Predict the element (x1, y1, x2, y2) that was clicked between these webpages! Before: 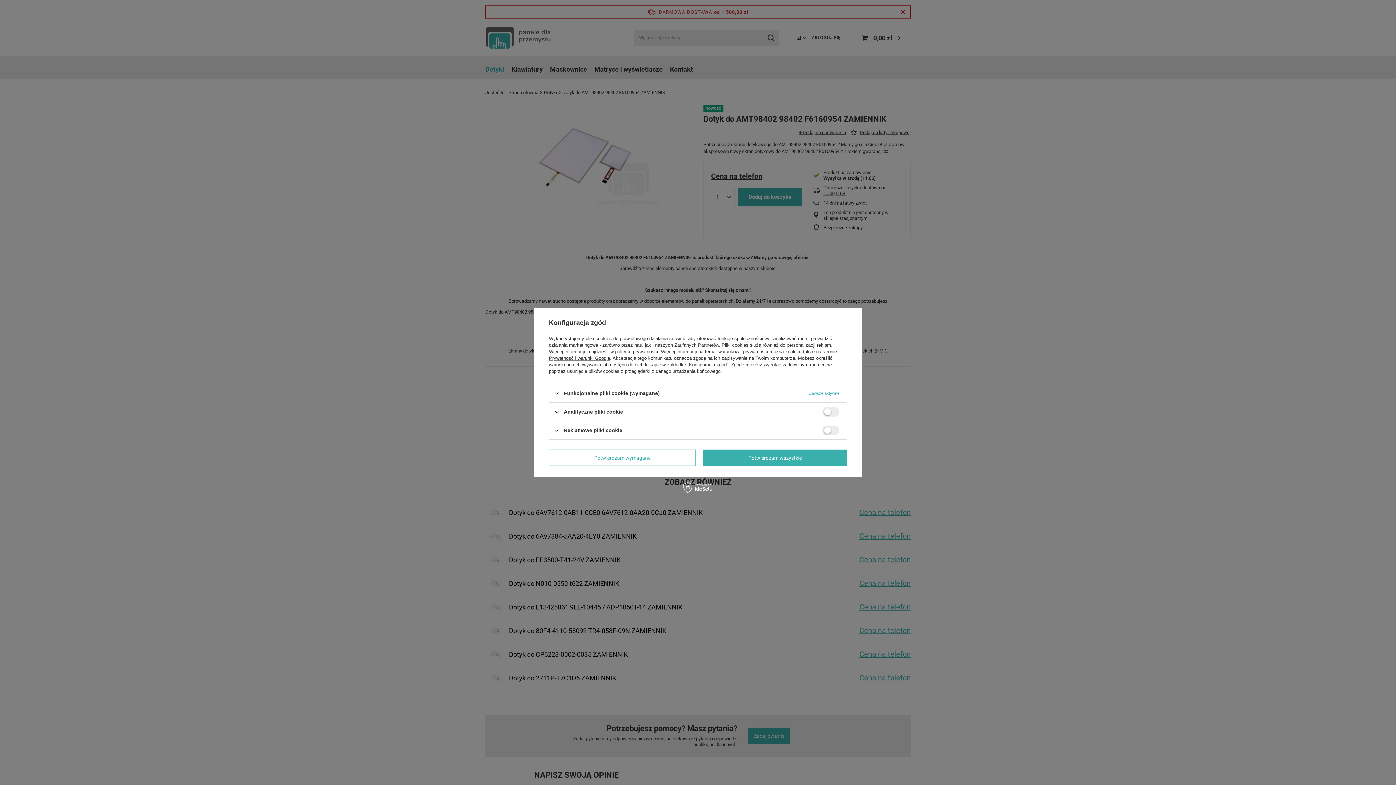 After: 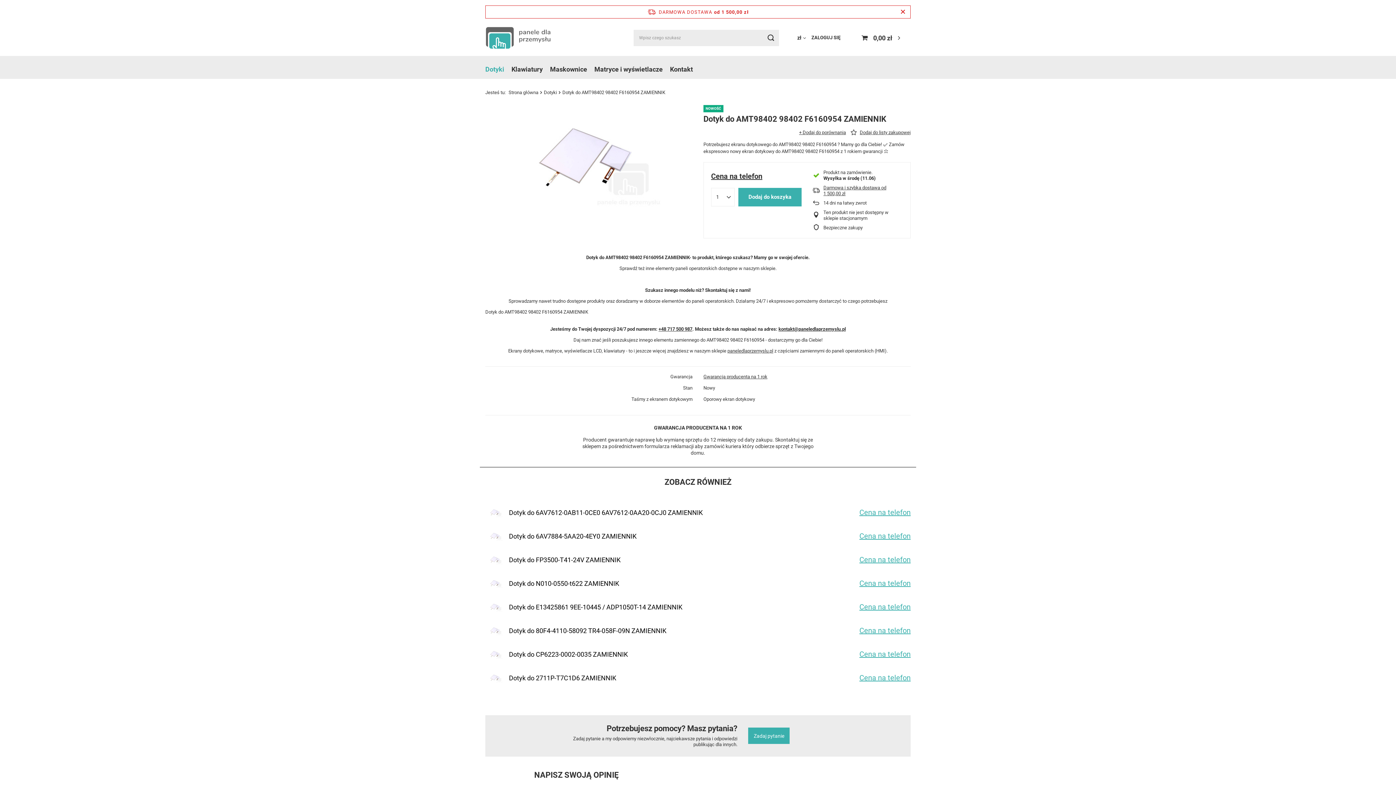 Action: bbox: (549, 449, 696, 466) label: Potwierdzam wymagane